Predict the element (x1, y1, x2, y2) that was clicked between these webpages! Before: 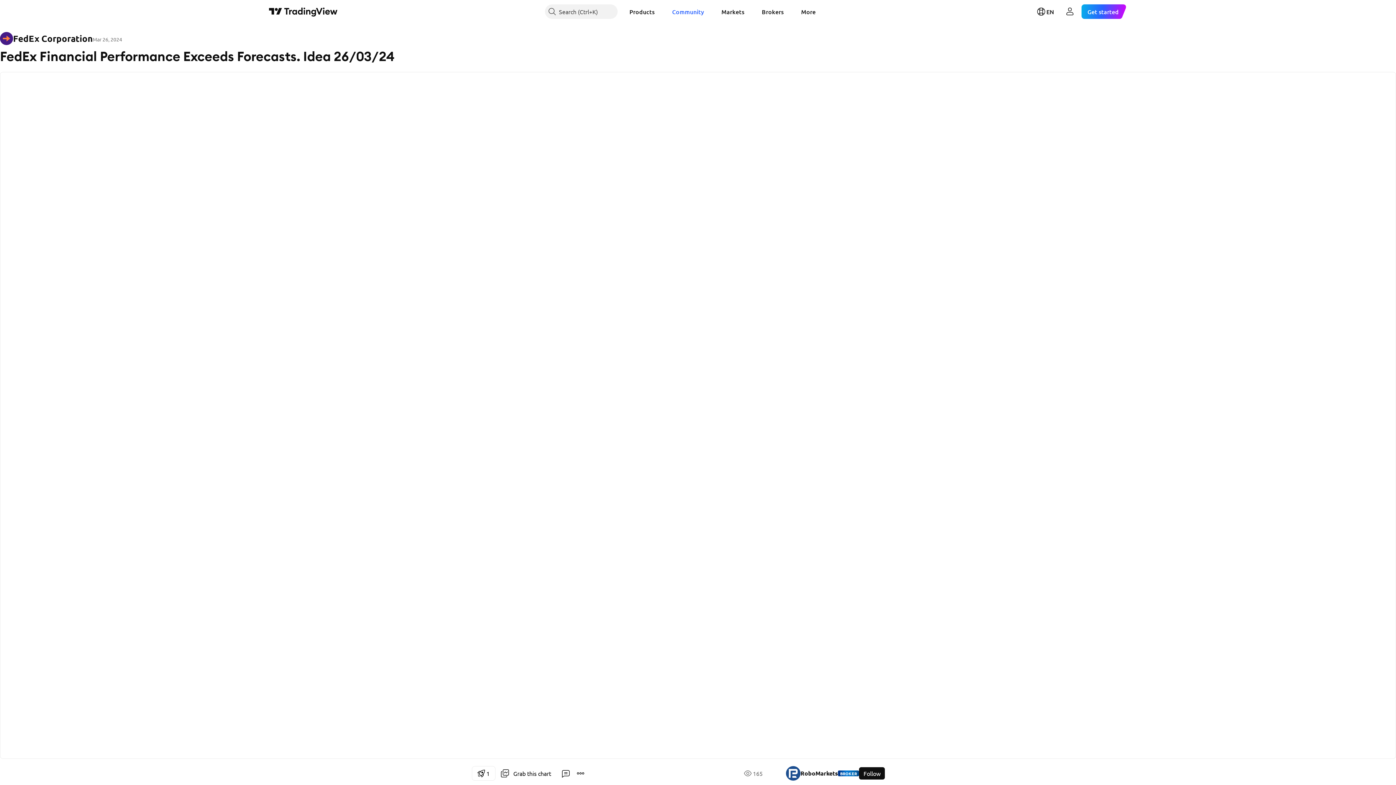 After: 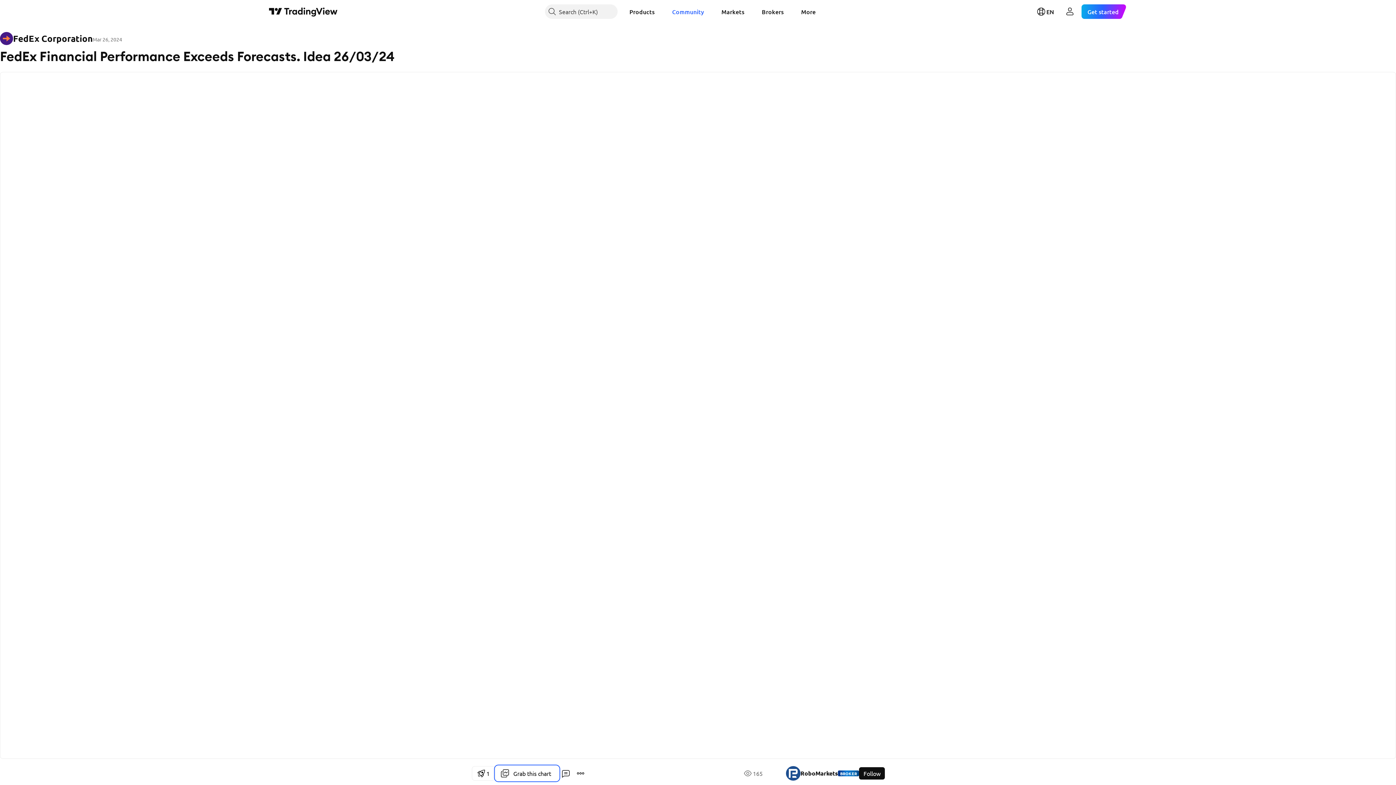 Action: bbox: (495, 766, 558, 781) label: Grab this chart